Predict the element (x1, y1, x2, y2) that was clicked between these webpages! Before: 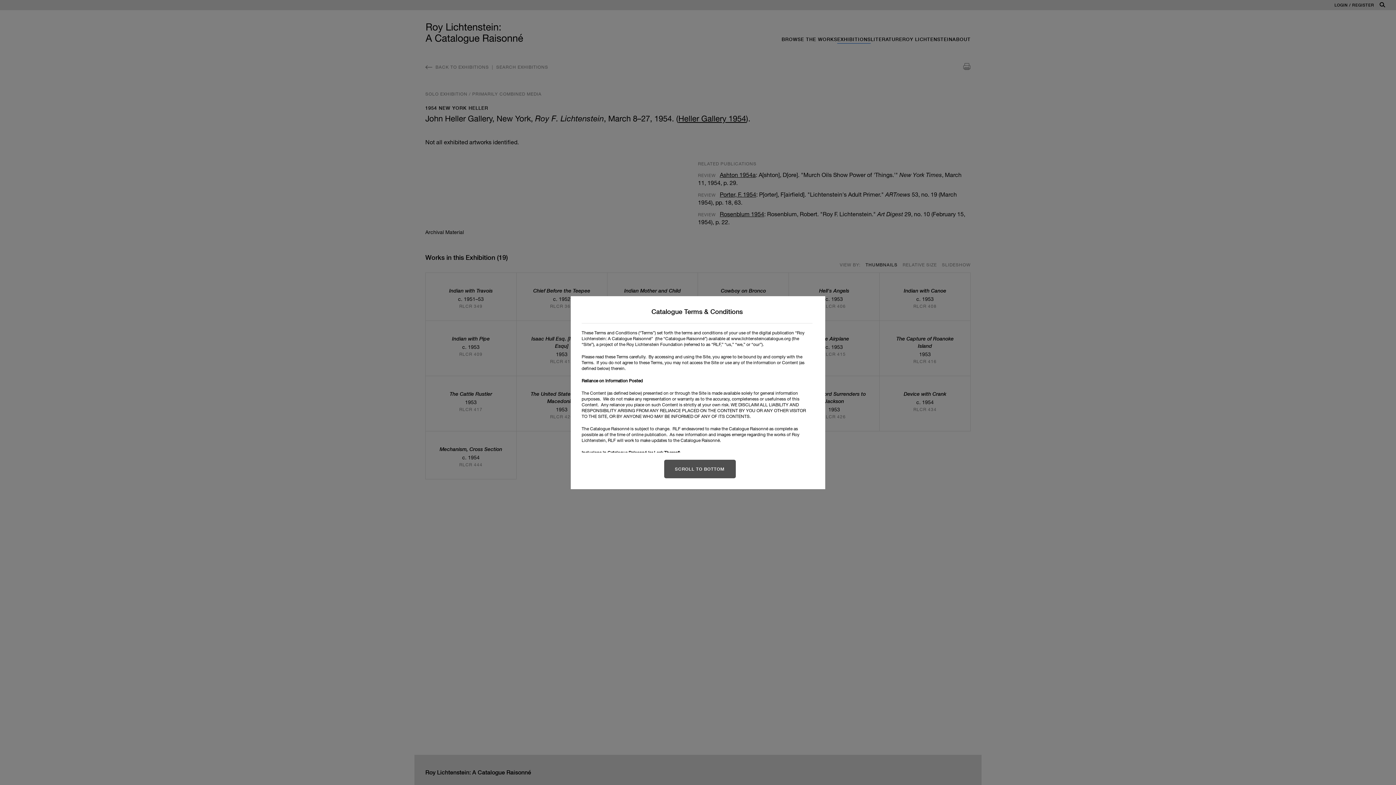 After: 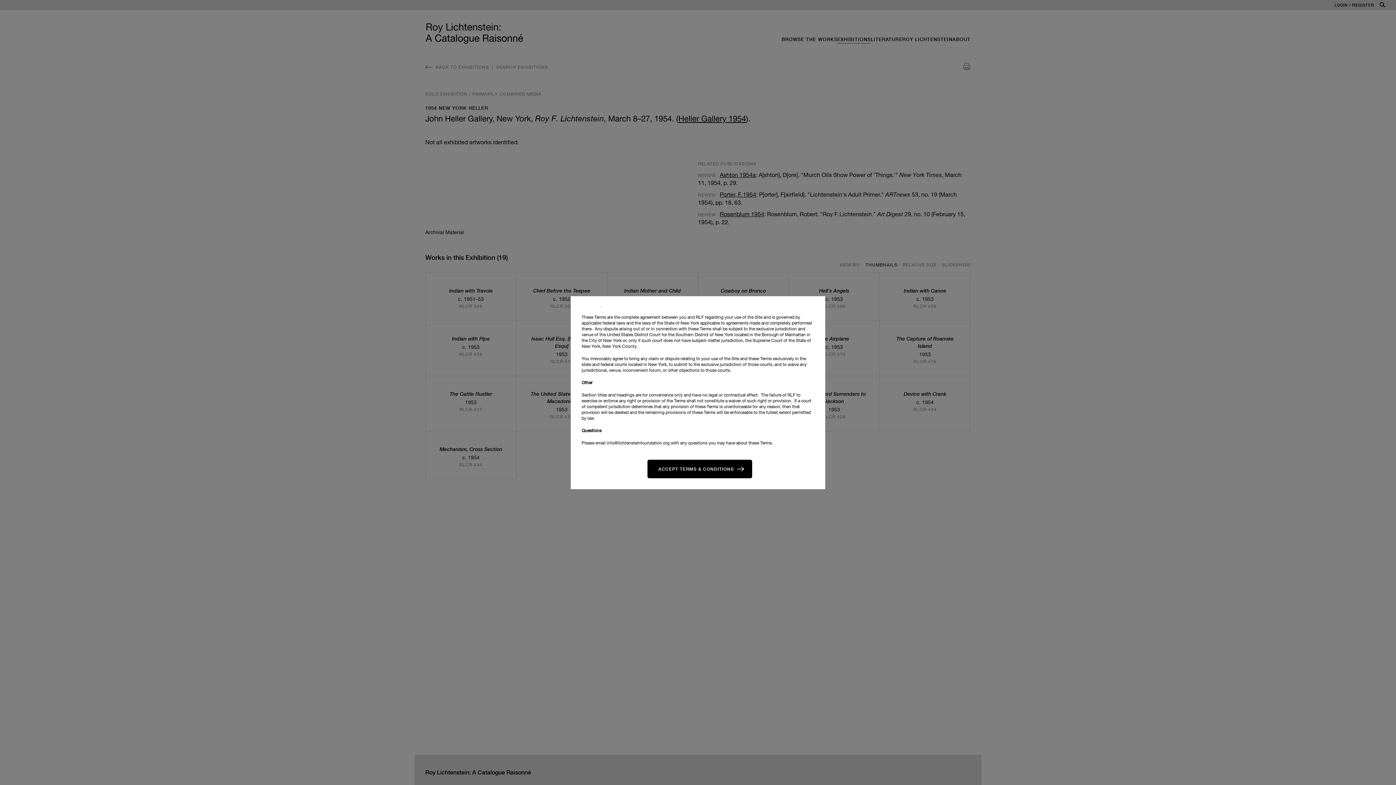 Action: bbox: (664, 459, 735, 478) label: SCROLL TO BOTTOM